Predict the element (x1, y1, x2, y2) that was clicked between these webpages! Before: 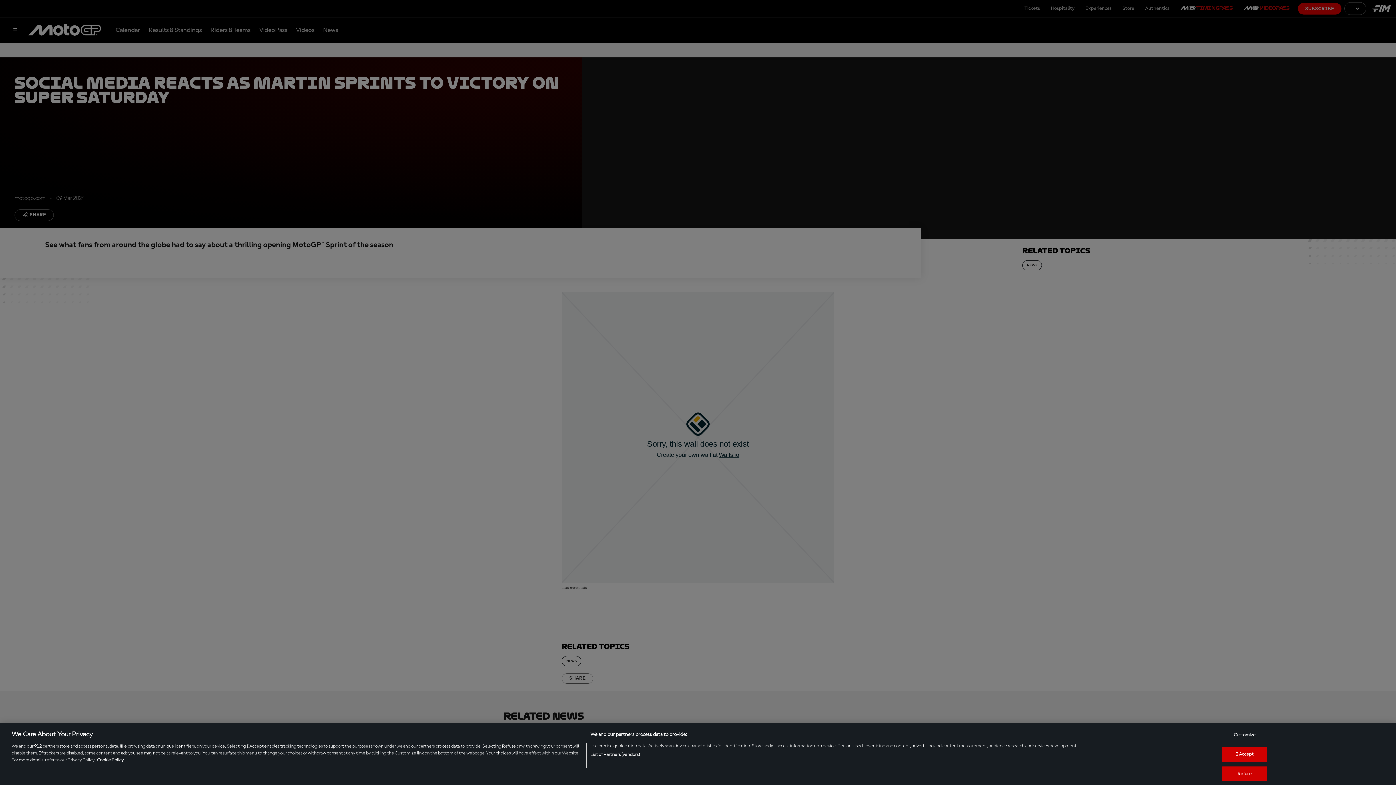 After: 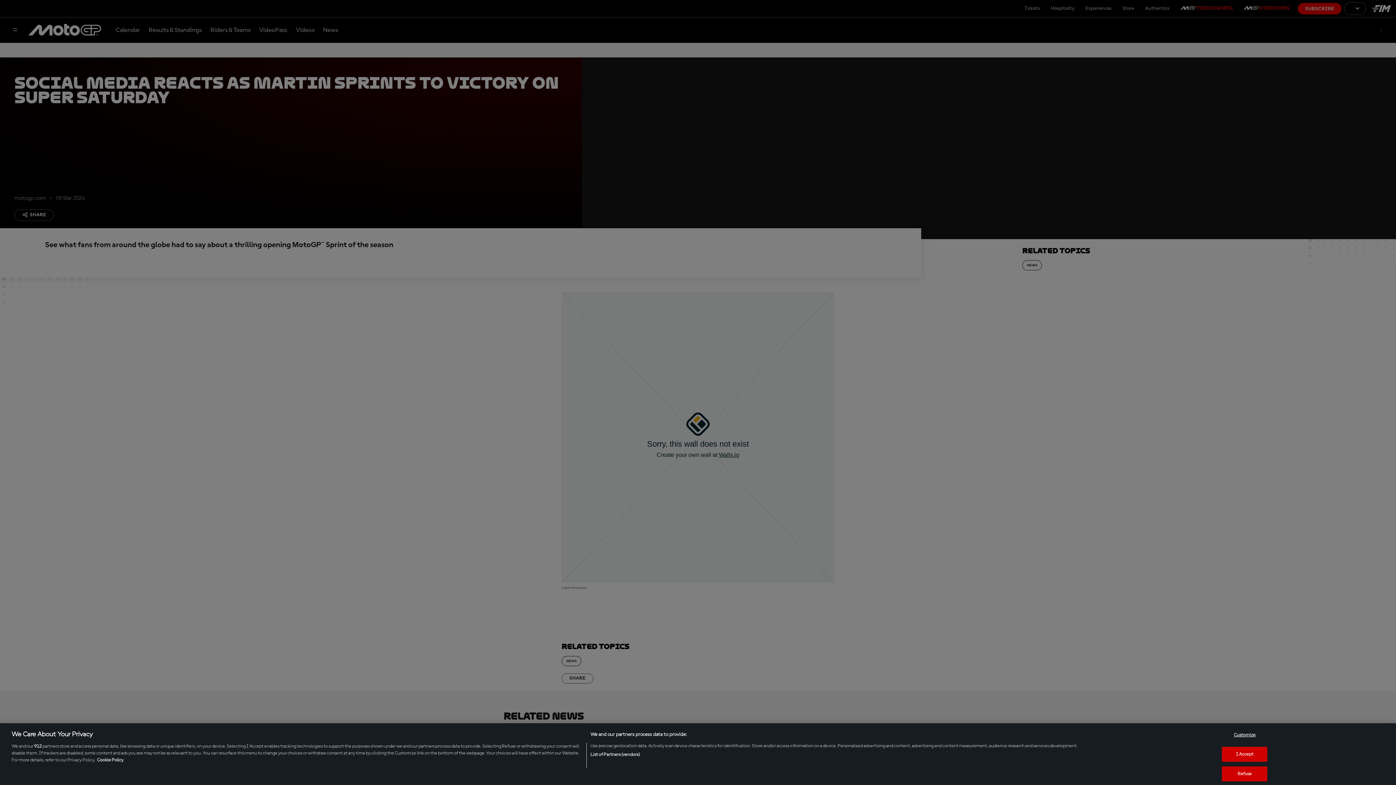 Action: bbox: (97, 758, 123, 762) label: More information about your privacy, opens in a new tab